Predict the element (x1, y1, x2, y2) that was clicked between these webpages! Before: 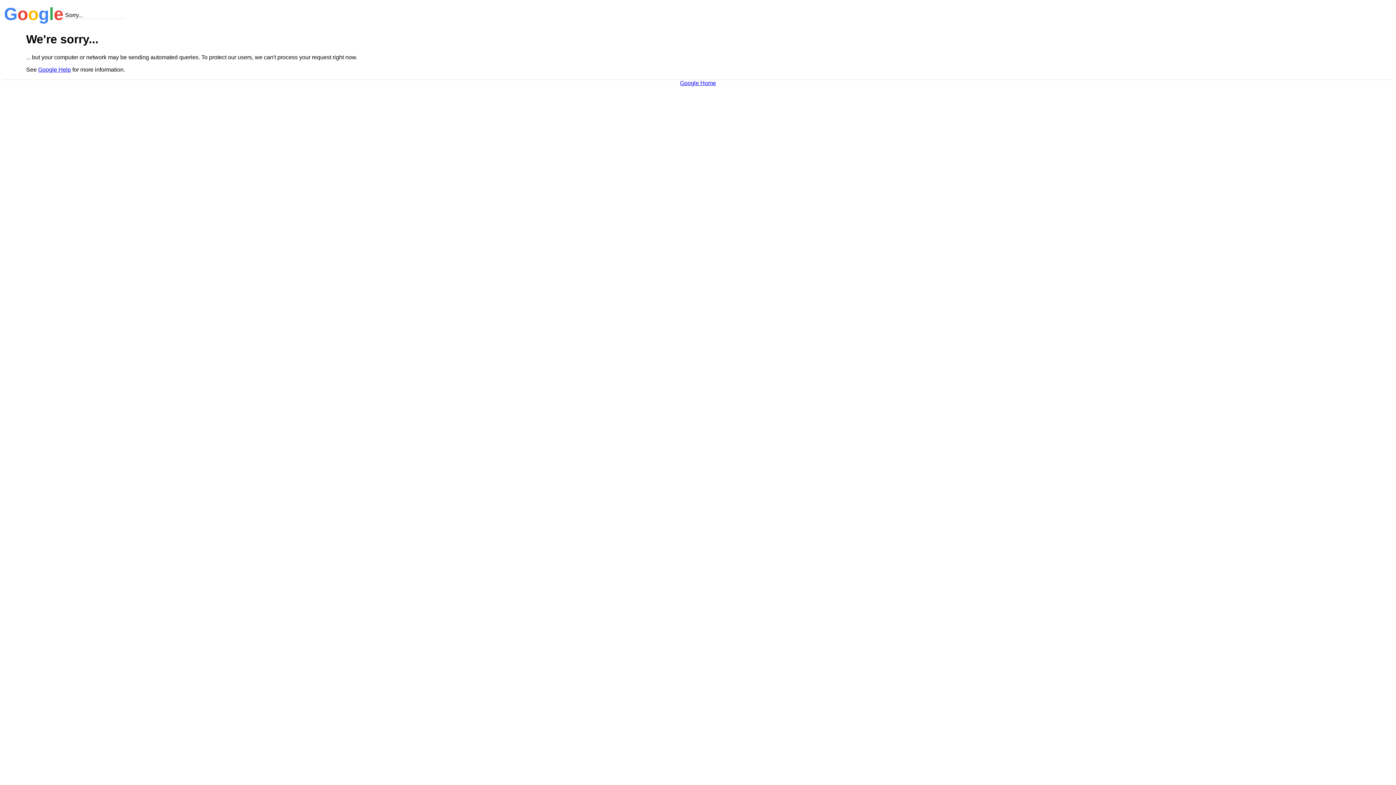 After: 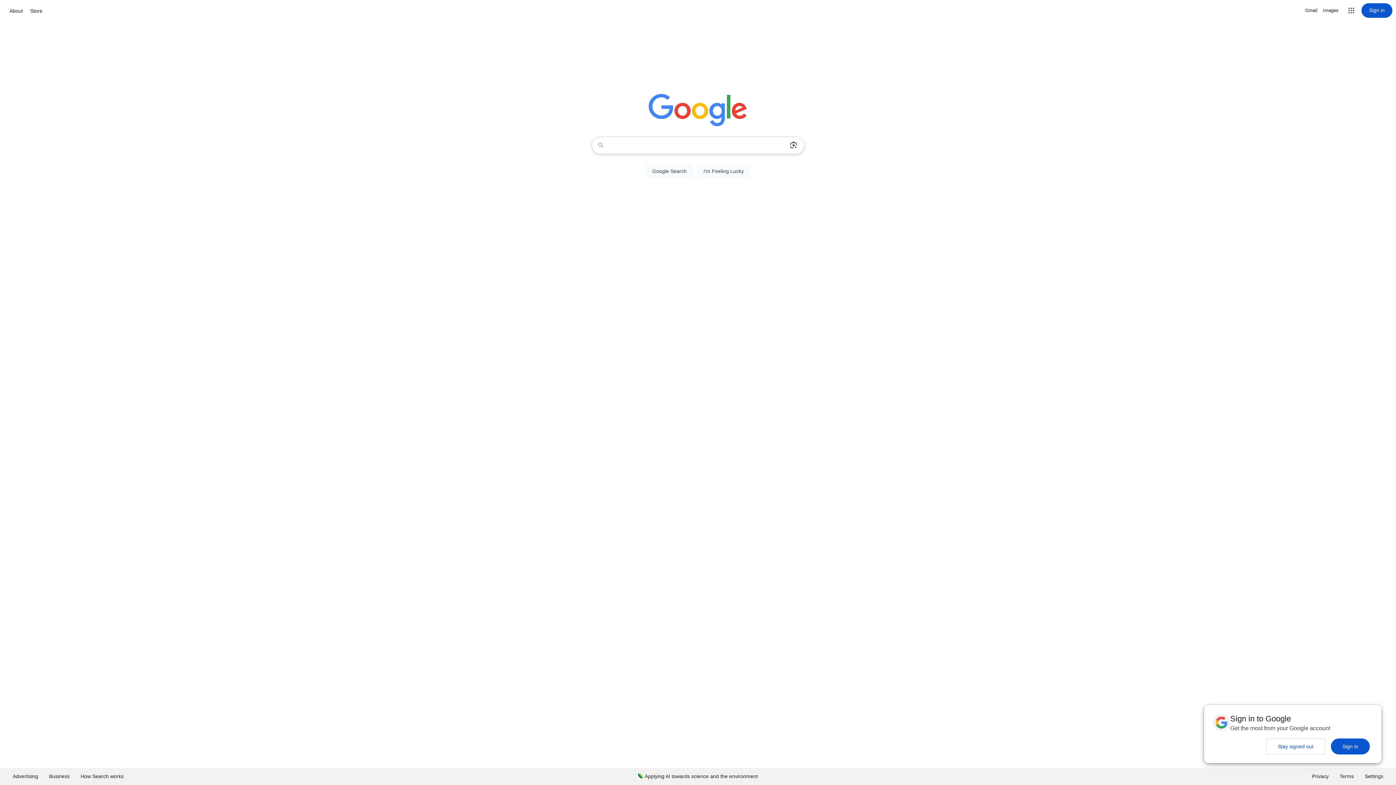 Action: bbox: (680, 79, 716, 86) label: Google Home